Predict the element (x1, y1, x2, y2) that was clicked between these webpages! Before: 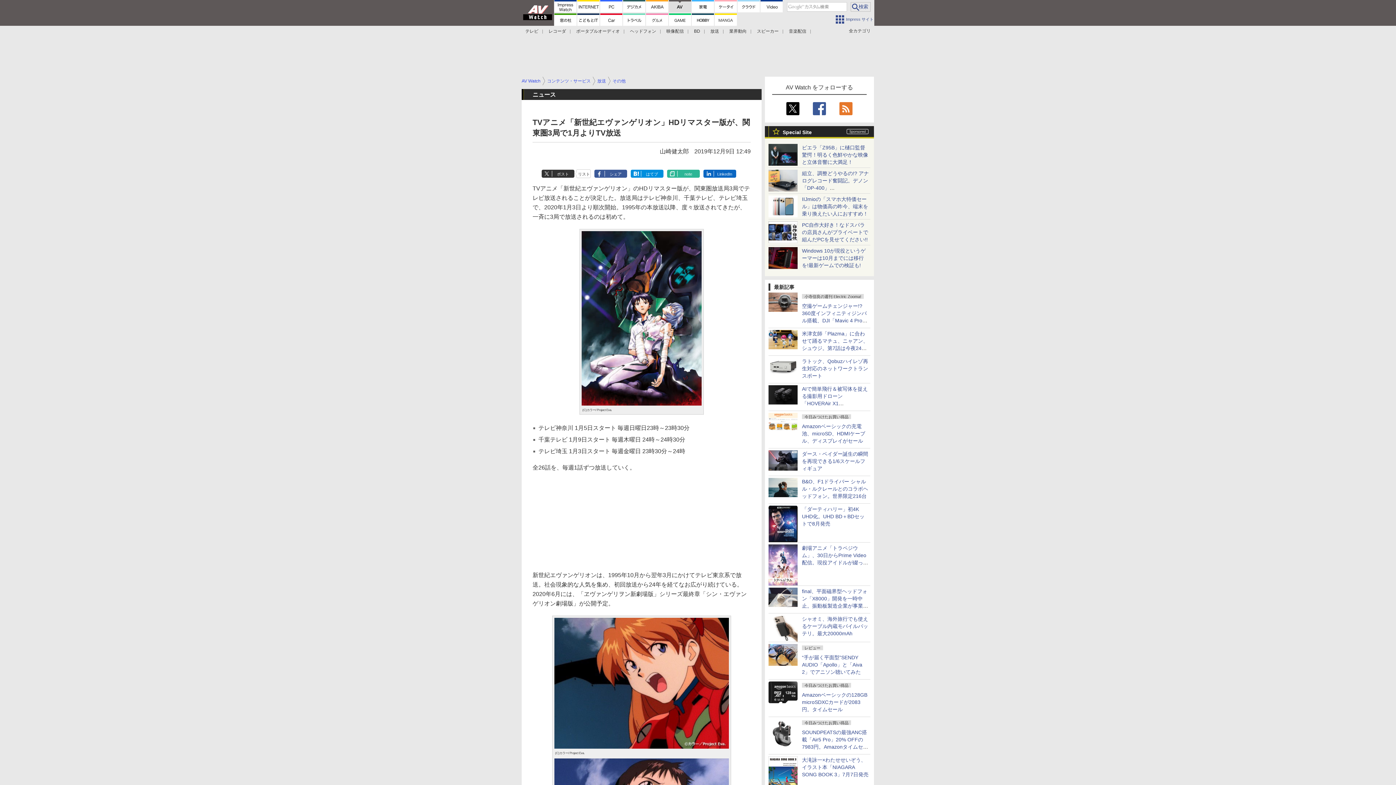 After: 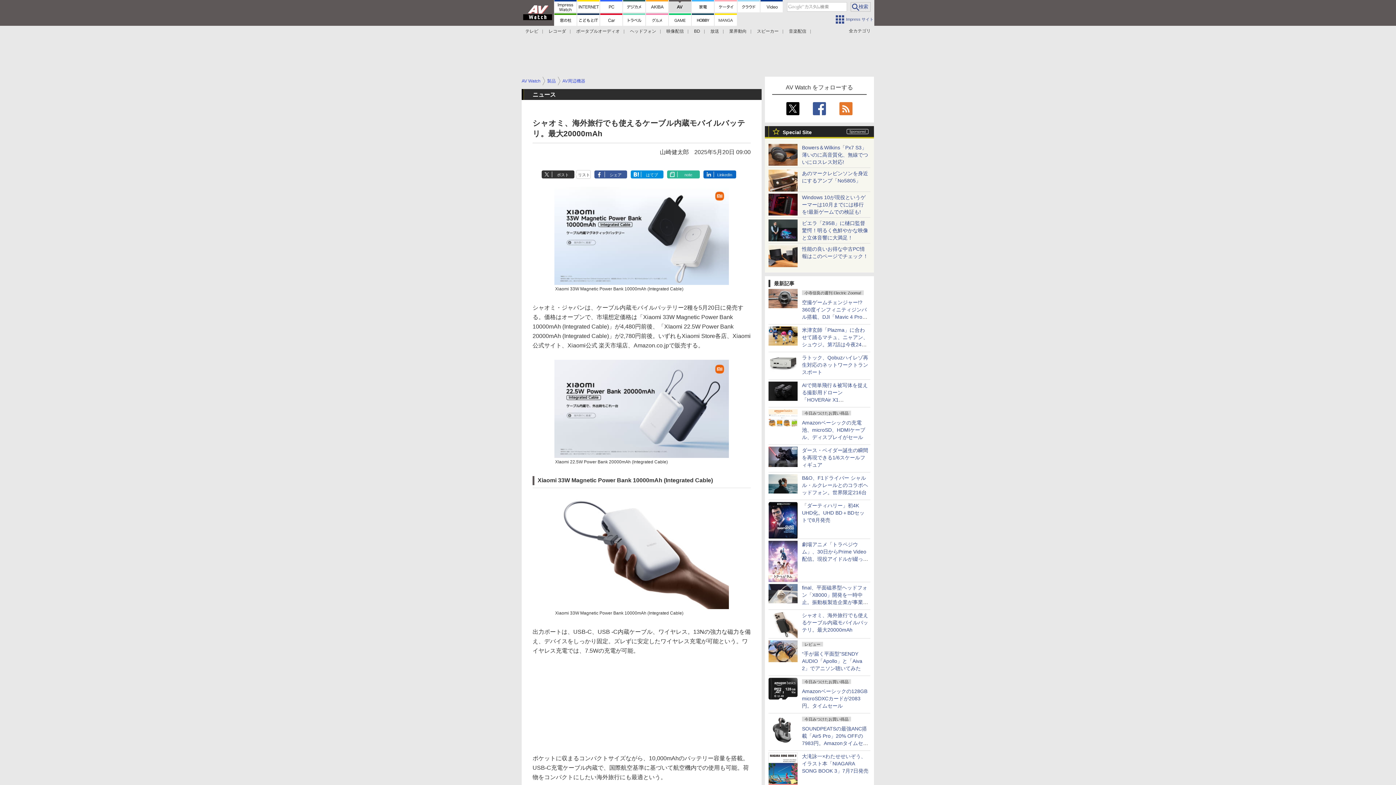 Action: bbox: (802, 616, 868, 636) label: シャオミ、海外旅行でも使えるケーブル内蔵モバイルバッテリ。最大20000mAh